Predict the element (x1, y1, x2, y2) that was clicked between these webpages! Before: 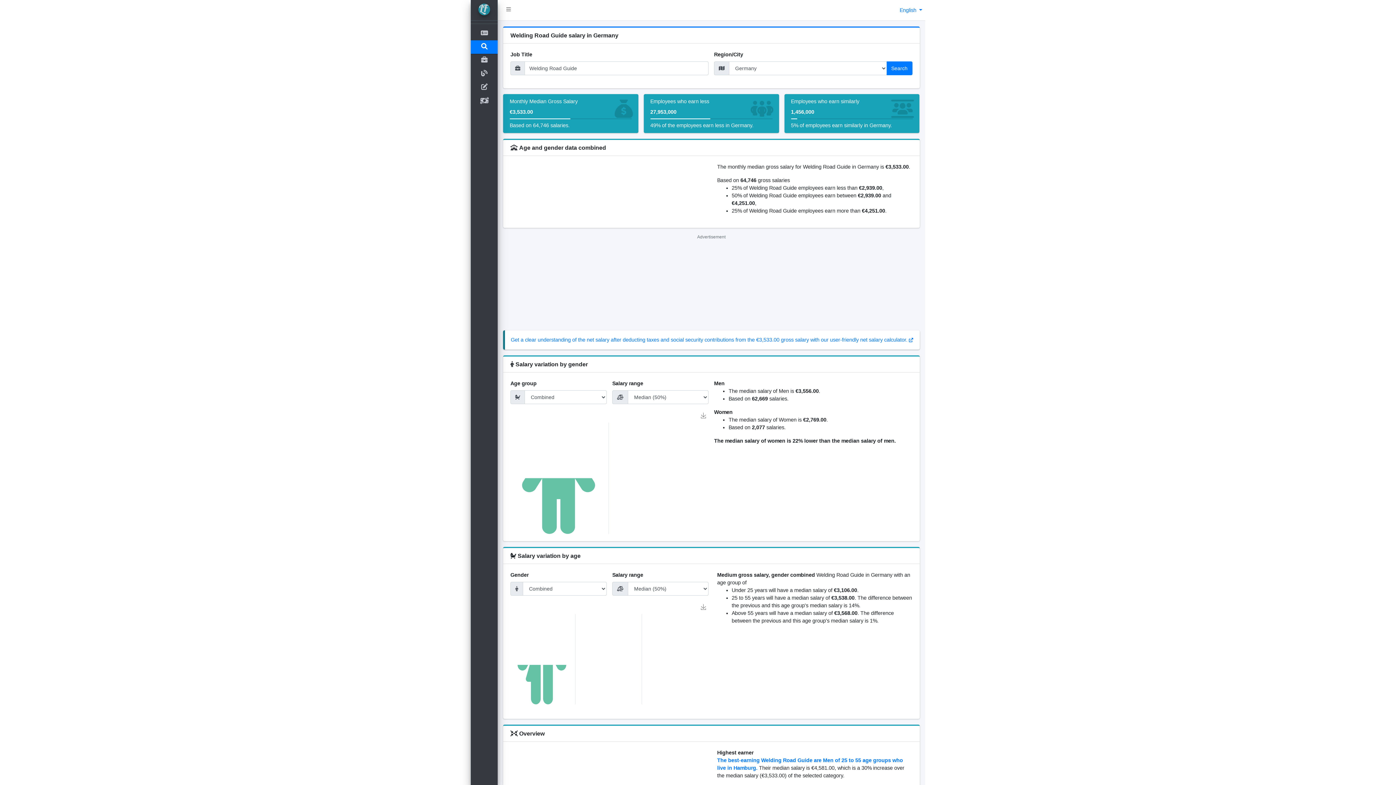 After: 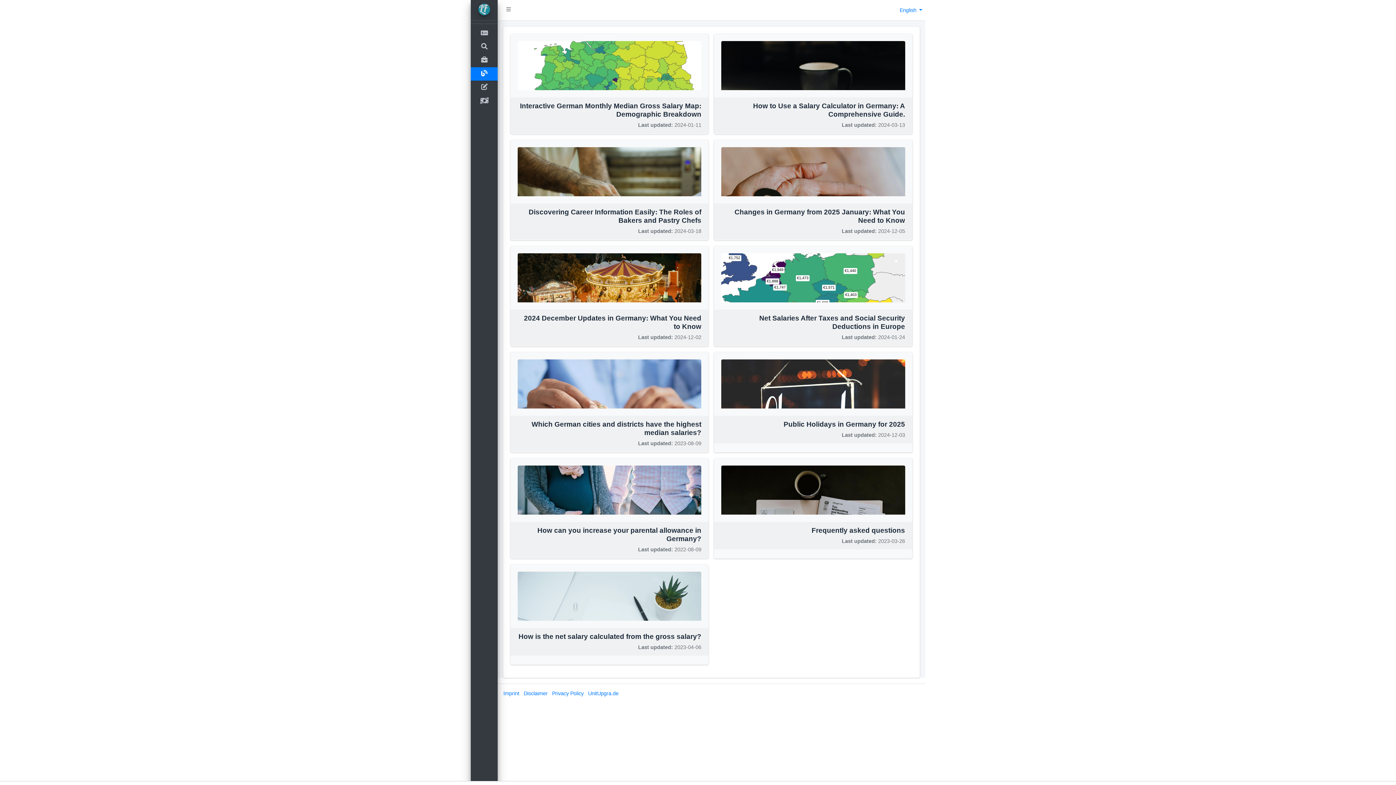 Action: bbox: (470, 67, 497, 80) label: FAQ